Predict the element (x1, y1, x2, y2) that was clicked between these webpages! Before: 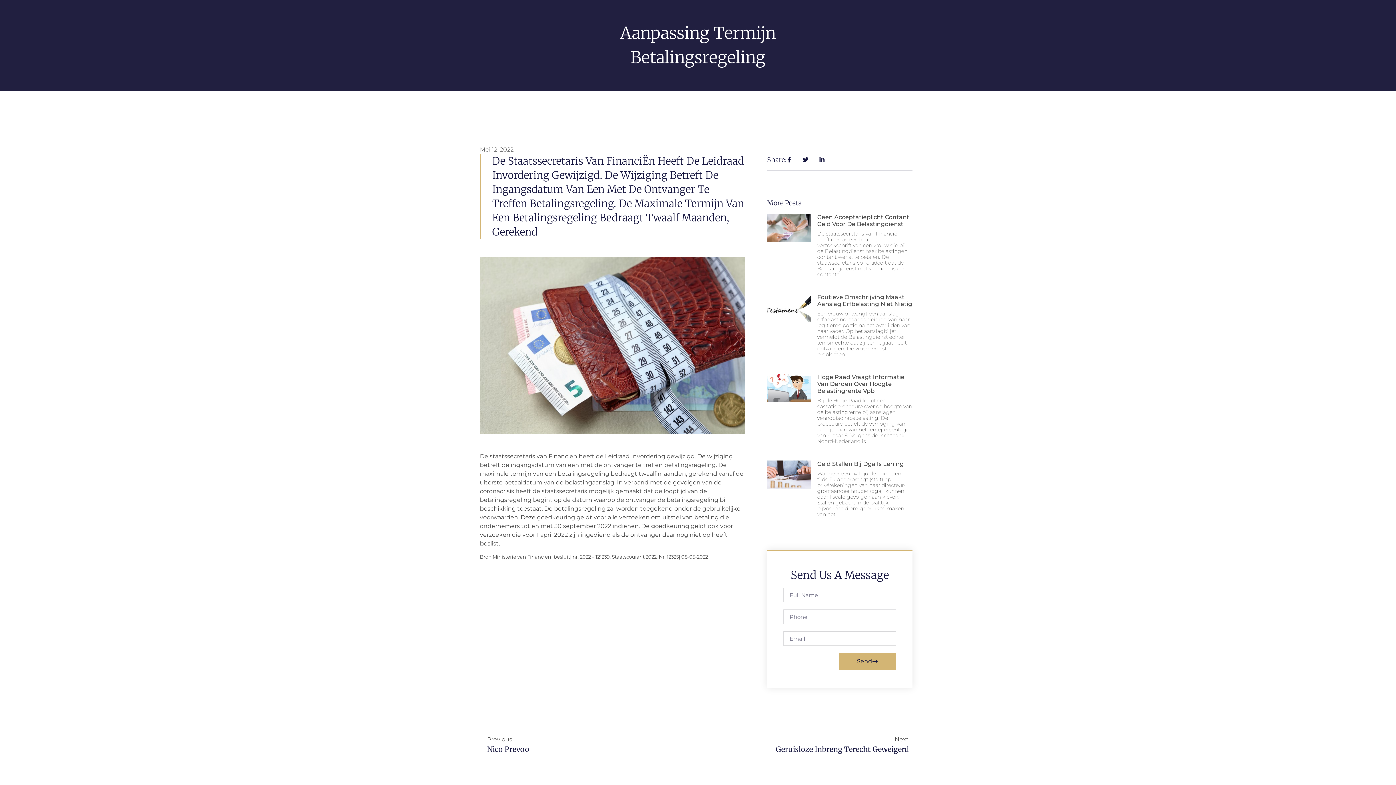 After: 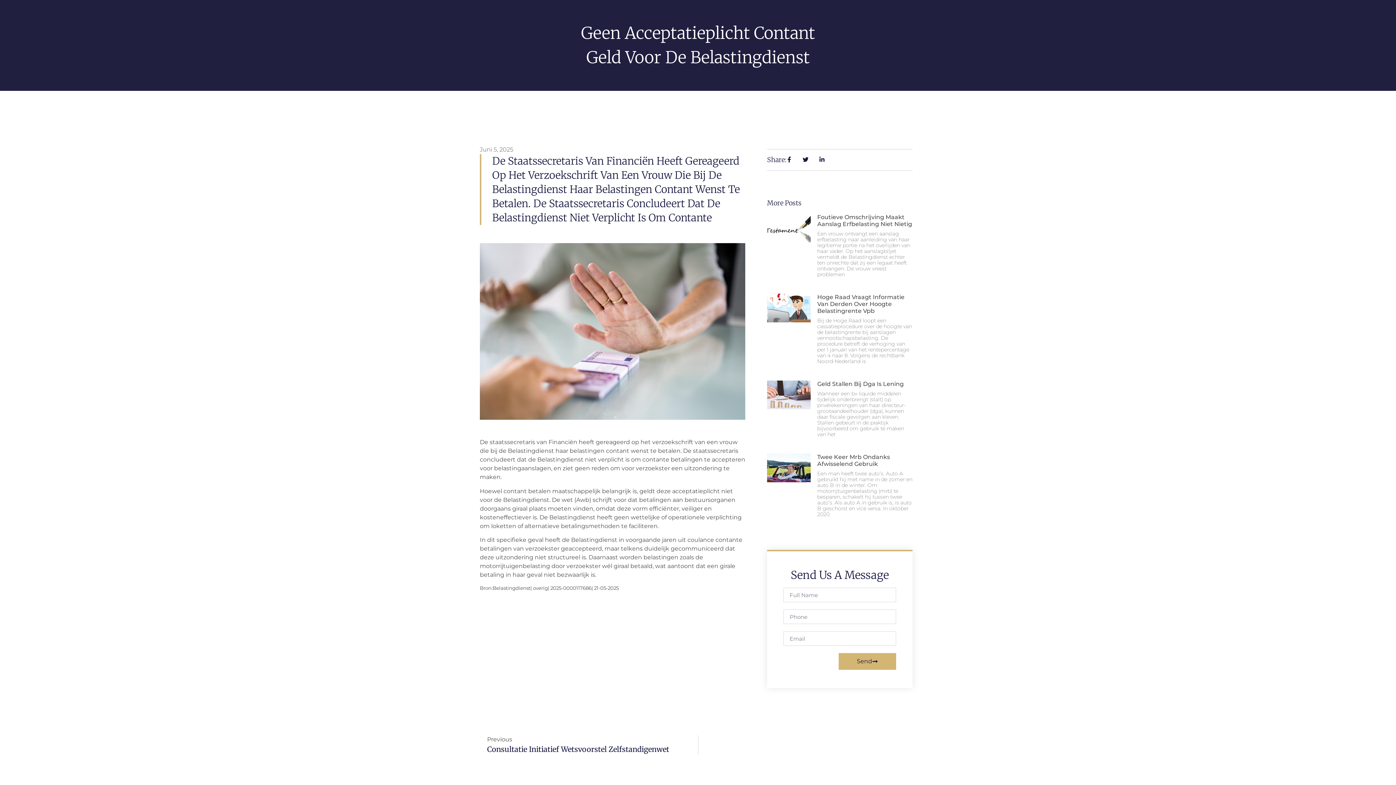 Action: bbox: (767, 213, 810, 281)